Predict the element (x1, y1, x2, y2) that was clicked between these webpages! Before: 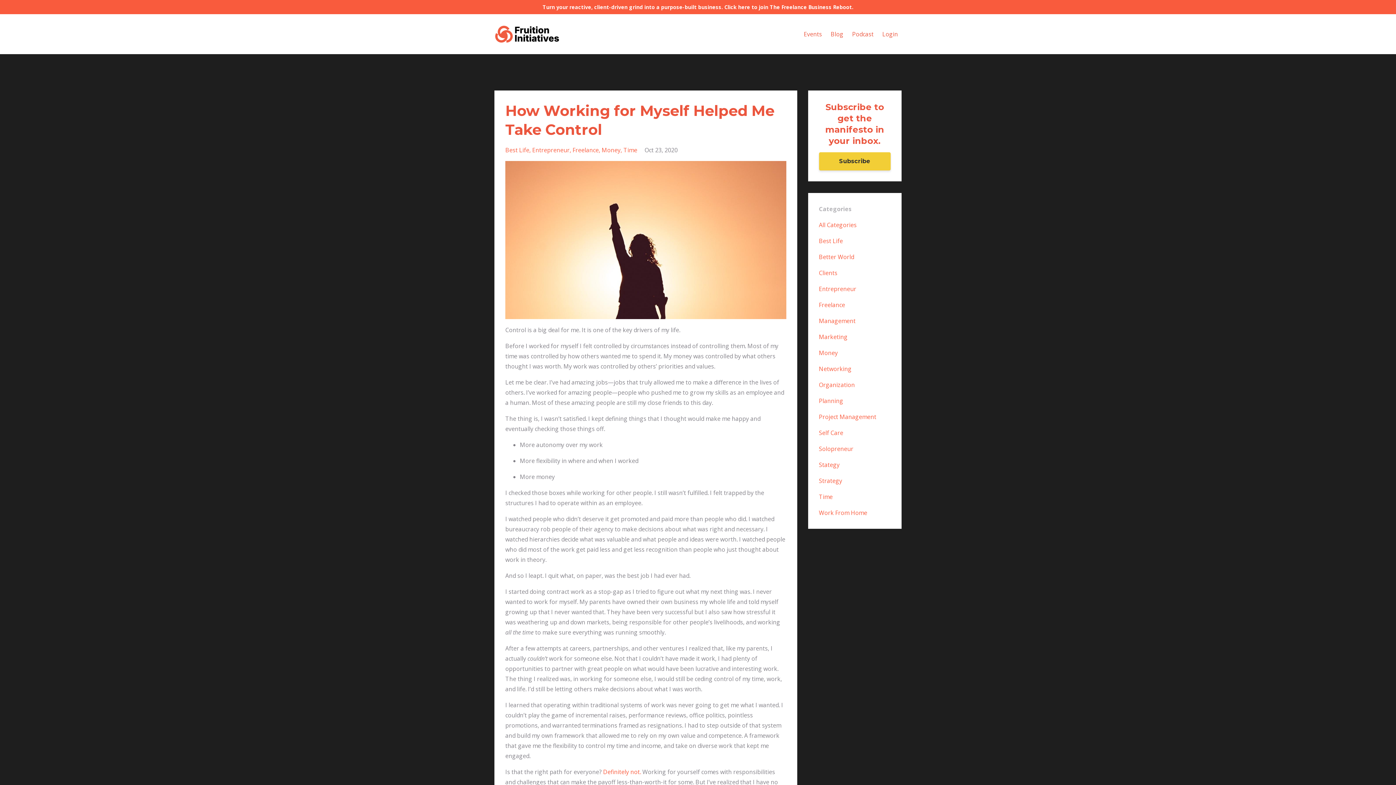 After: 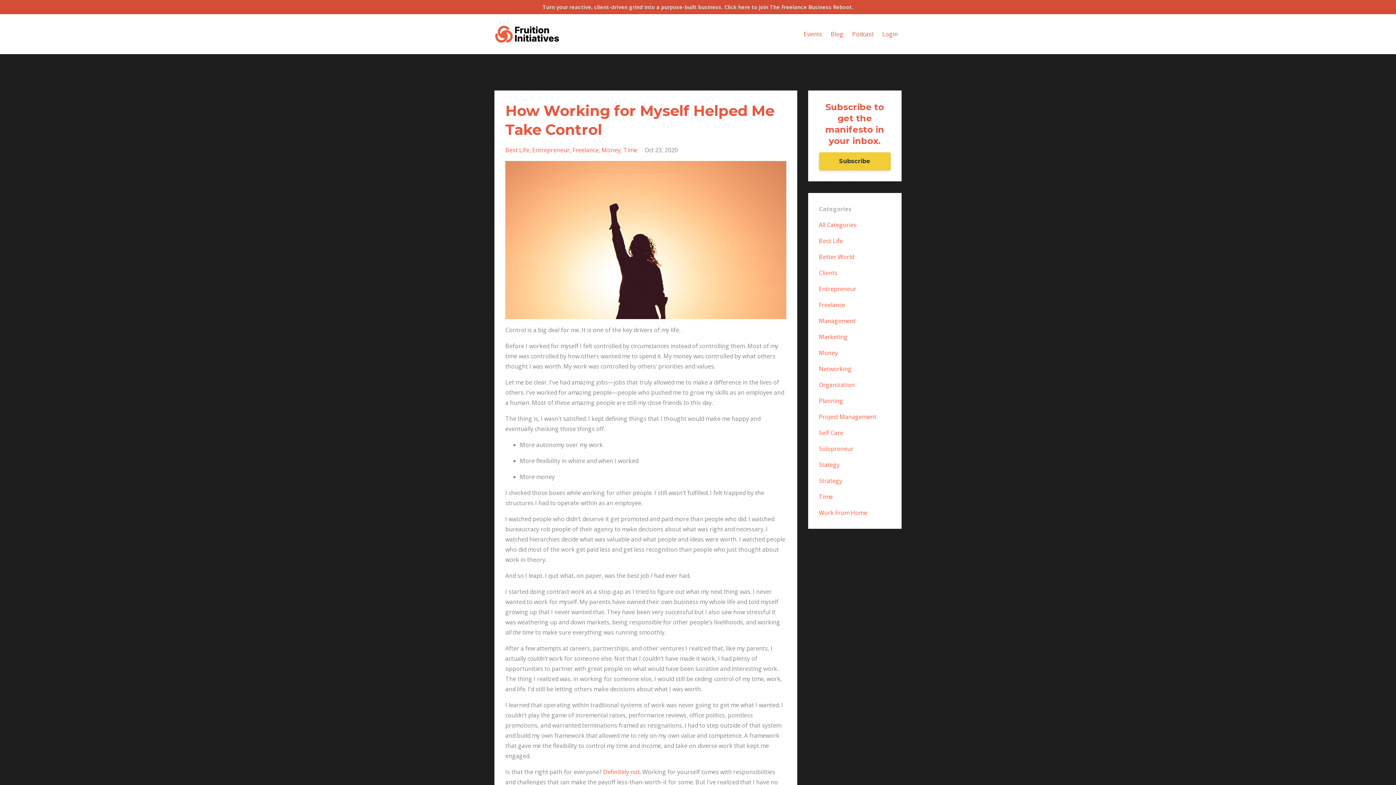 Action: label: Turn your reactive, client-driven grind into a purpose-built business. Click here to join The Freelance Business Reboot. bbox: (0, 0, 1396, 14)